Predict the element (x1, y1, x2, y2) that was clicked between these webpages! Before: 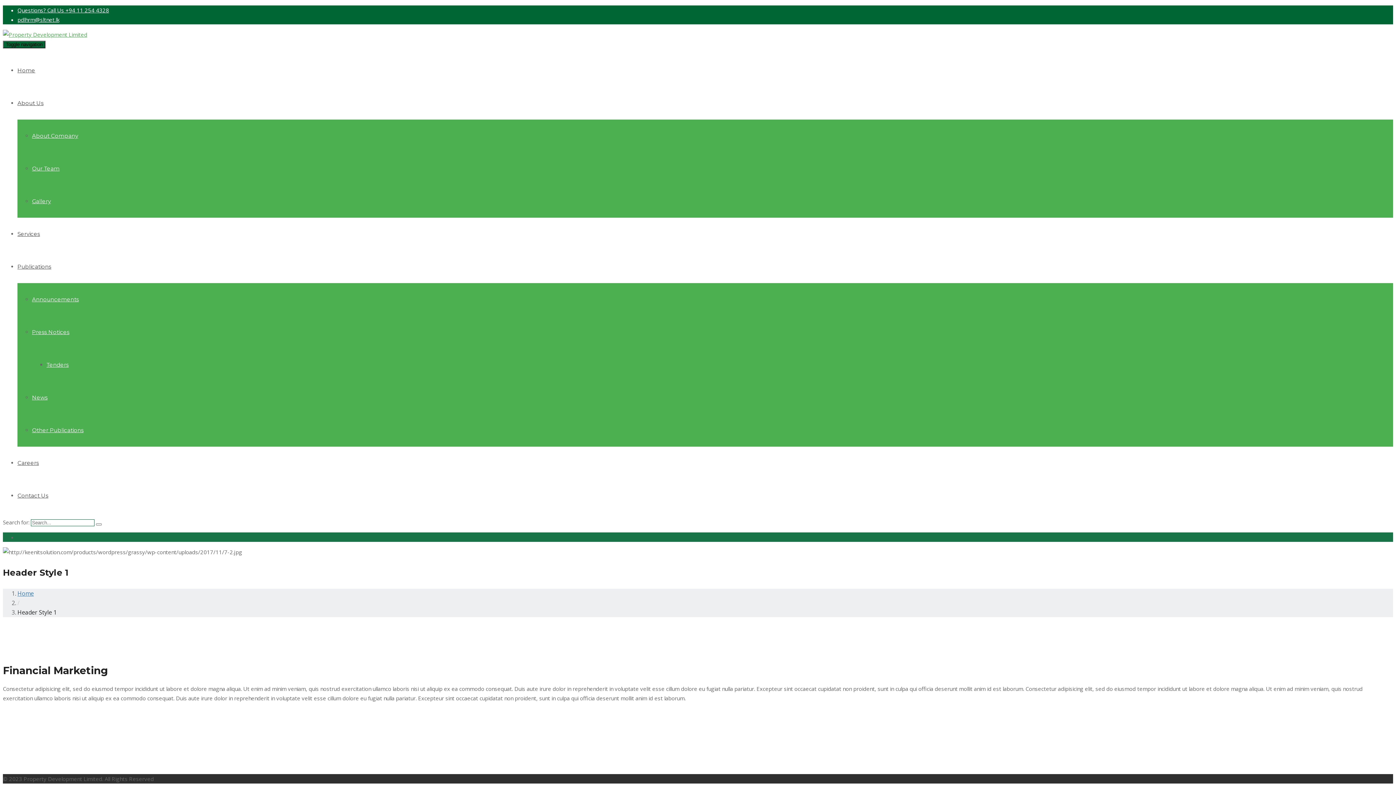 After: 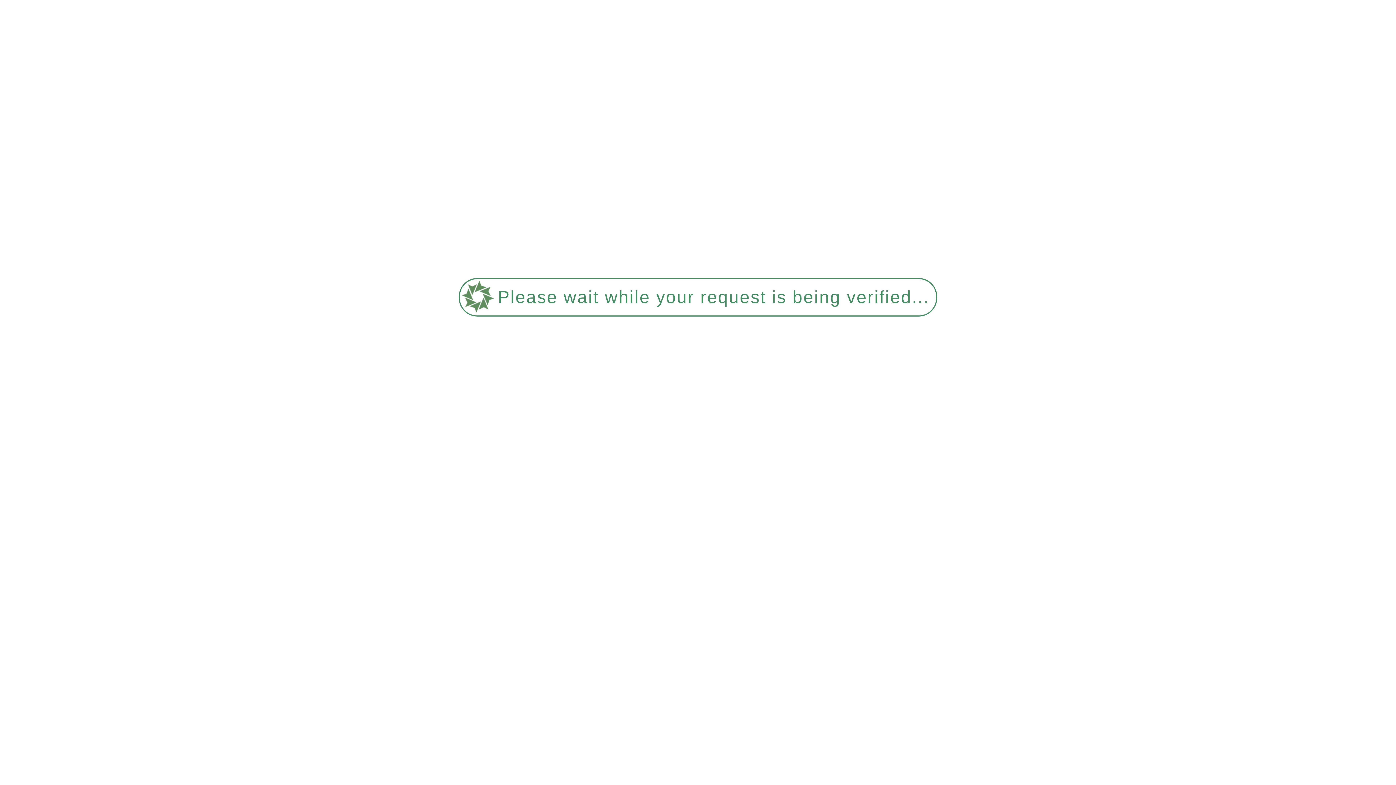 Action: bbox: (32, 426, 83, 433) label: Other Publications